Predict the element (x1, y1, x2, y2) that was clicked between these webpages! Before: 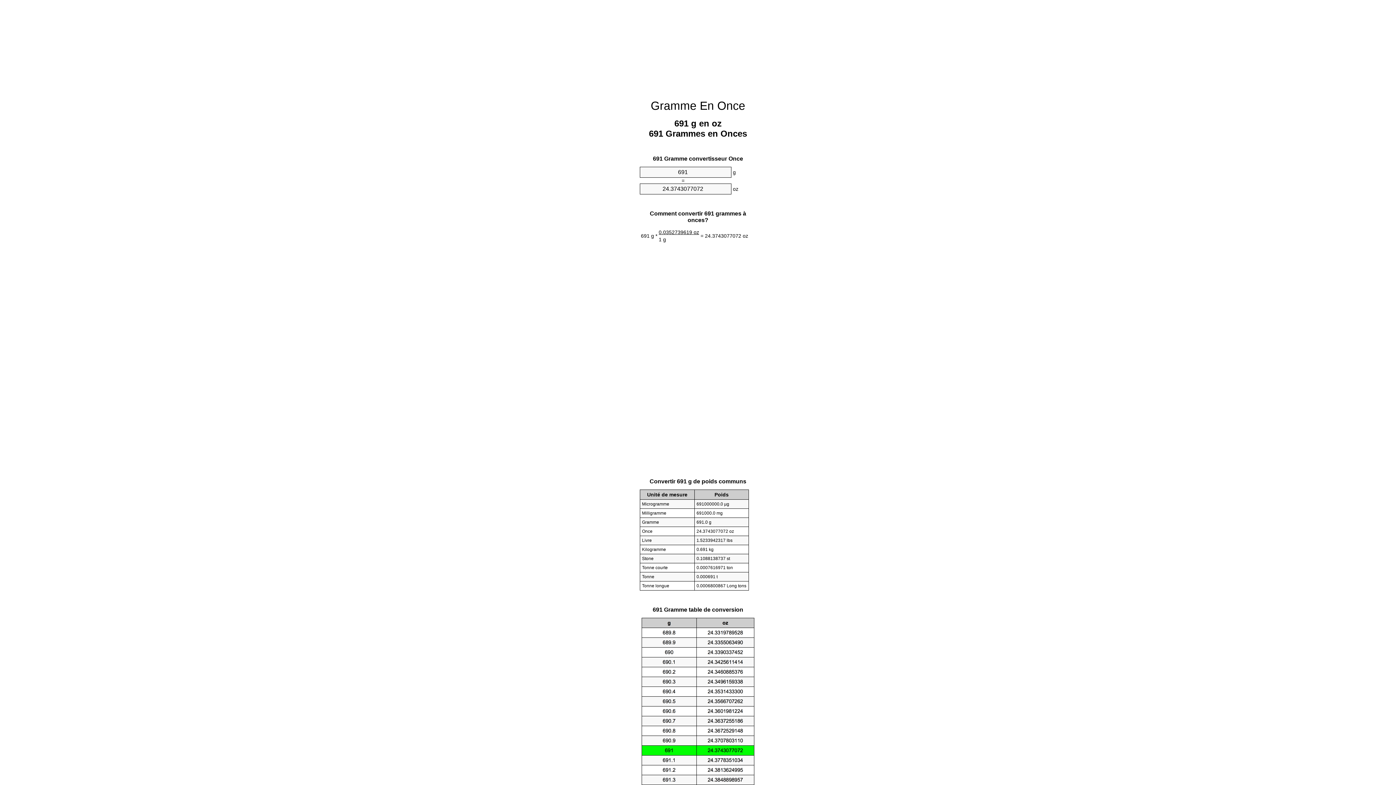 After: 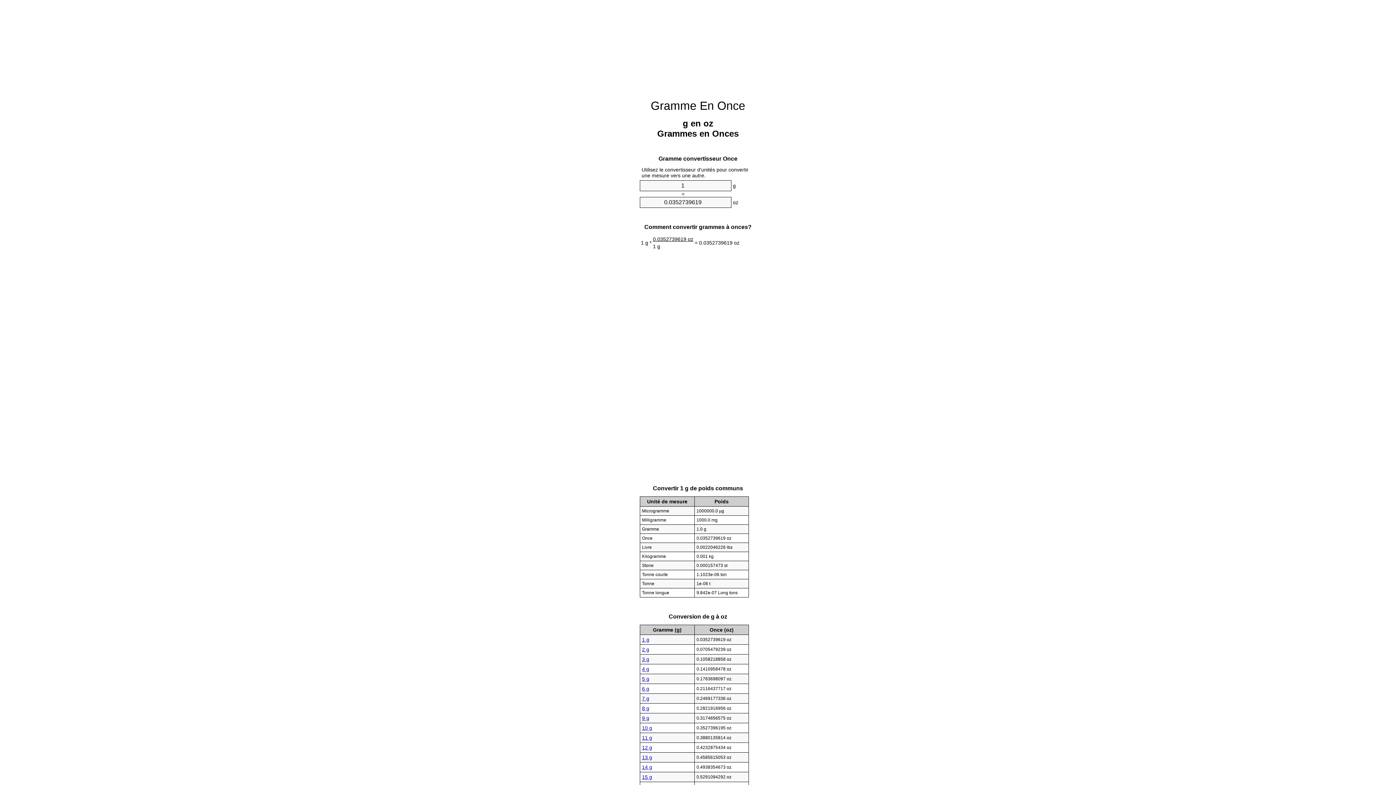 Action: label: Gramme En Once bbox: (650, 99, 745, 112)